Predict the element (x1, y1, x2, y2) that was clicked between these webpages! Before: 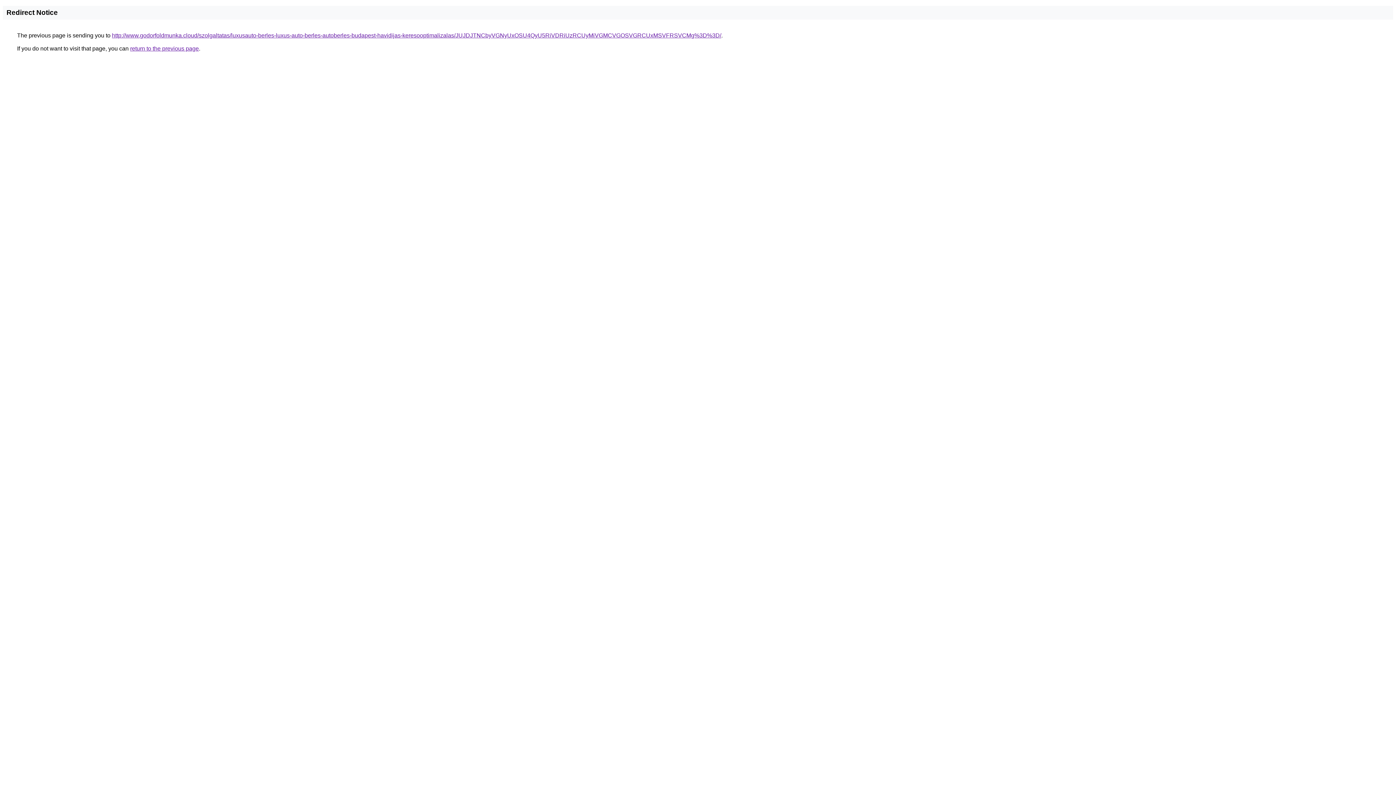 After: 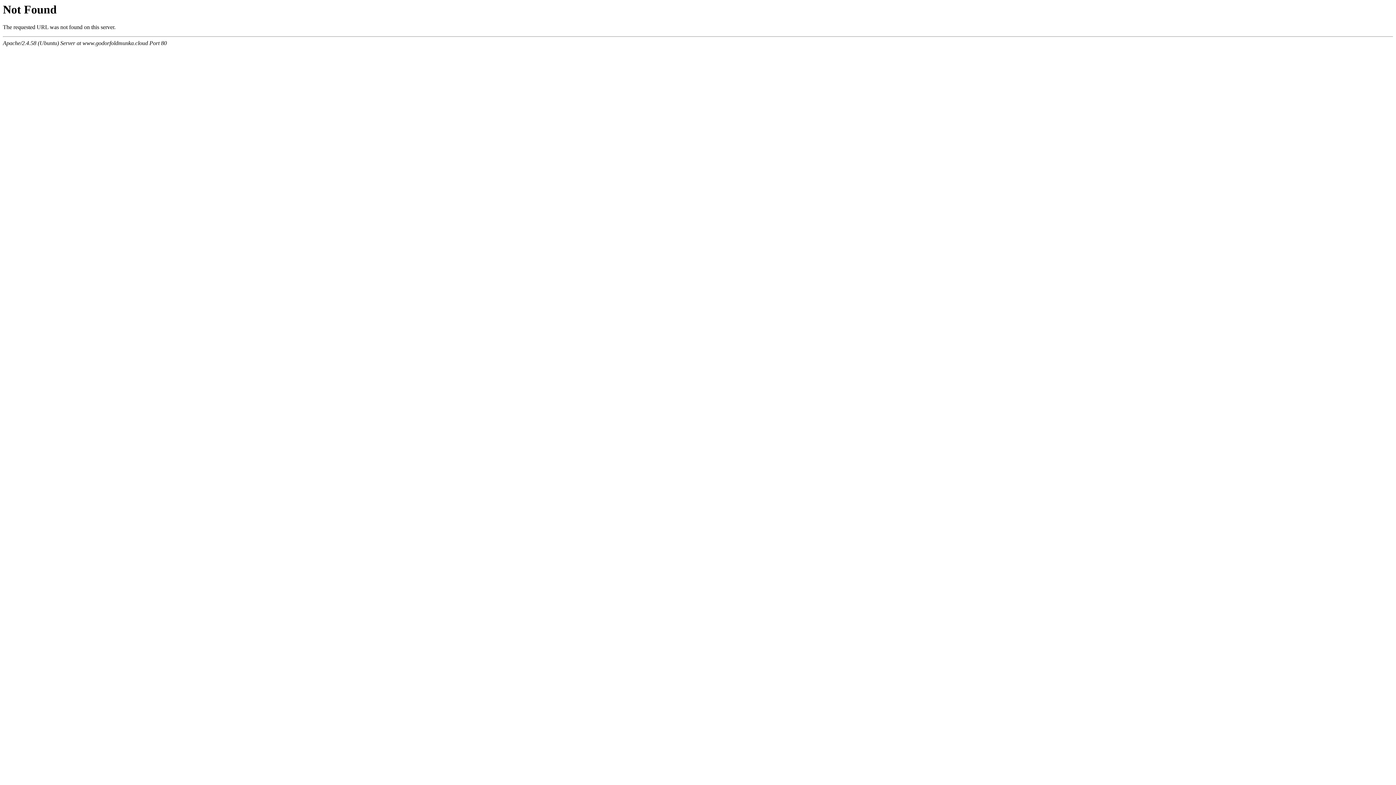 Action: label: http://www.godorfoldmunka.cloud/szolgaltatas/luxusauto-berles-luxus-auto-berles-autoberles-budapest-havidijas-keresooptimalizalas/JUJDJTNCbyVGNyUxOSU4QyU5RiVDRiUzRCUyMiVGMCVGOSVGRCUxMSVFRSVCMg%3D%3D/ bbox: (112, 32, 721, 38)